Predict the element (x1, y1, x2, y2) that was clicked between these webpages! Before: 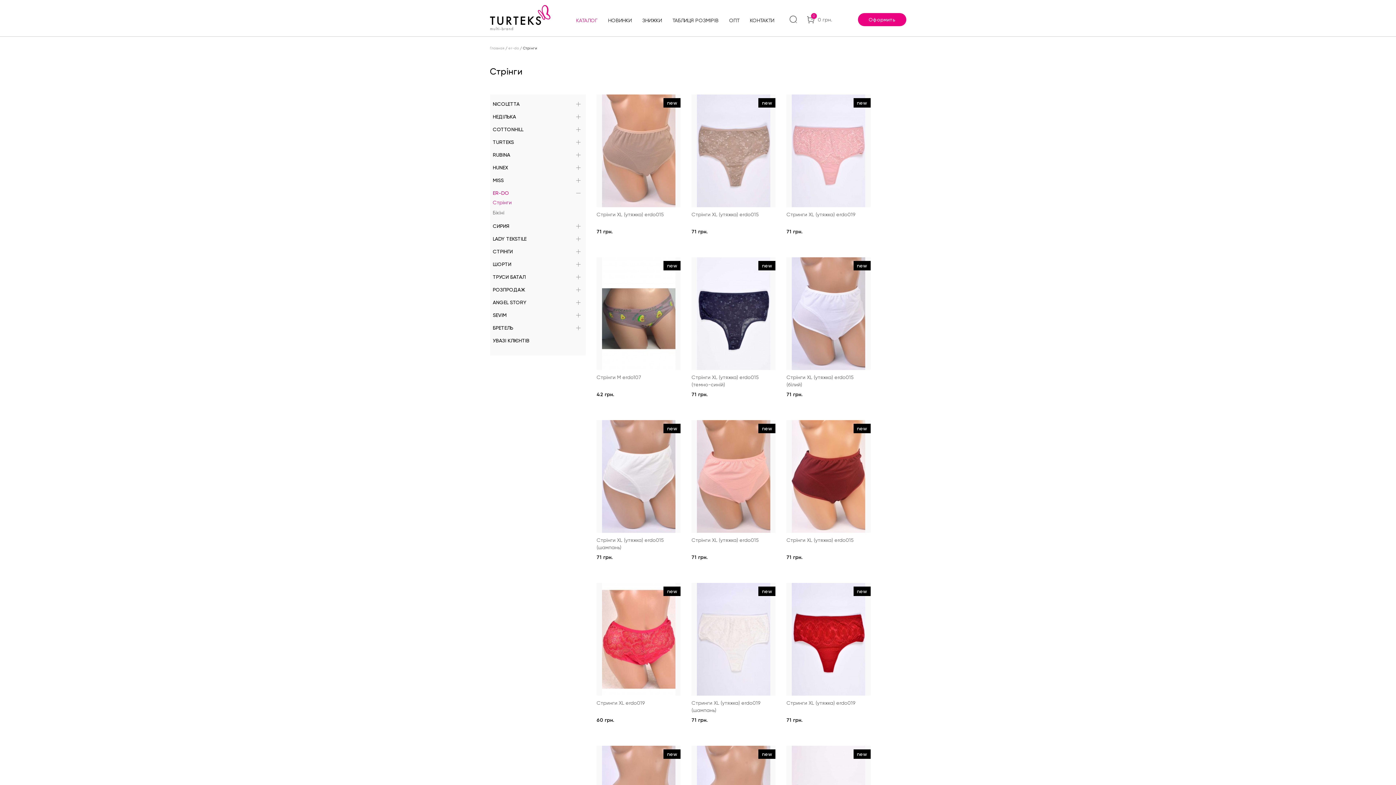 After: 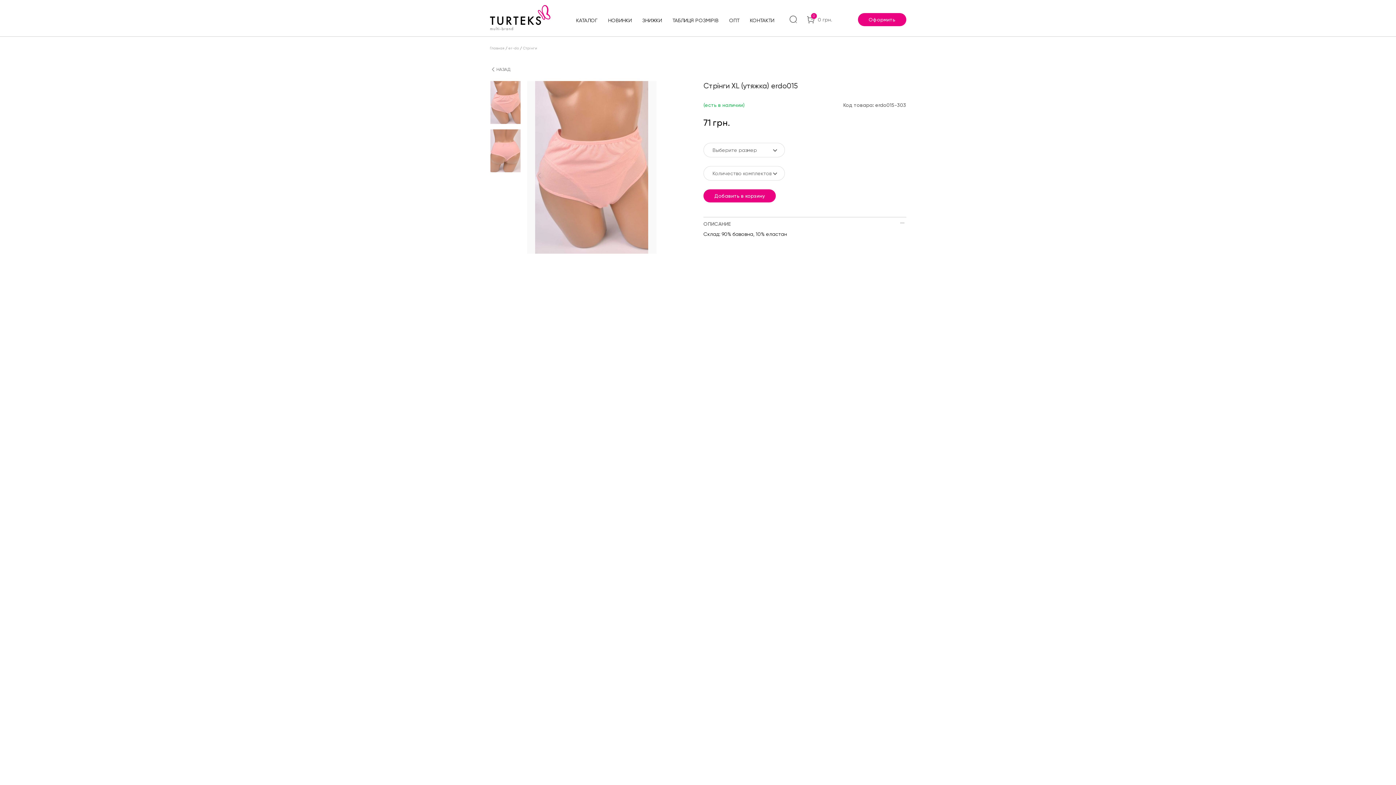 Action: label: new
ПОСМОТРЕТЬ
Стрінги XL (утяжка) erdo015
71 грн. bbox: (691, 420, 775, 561)